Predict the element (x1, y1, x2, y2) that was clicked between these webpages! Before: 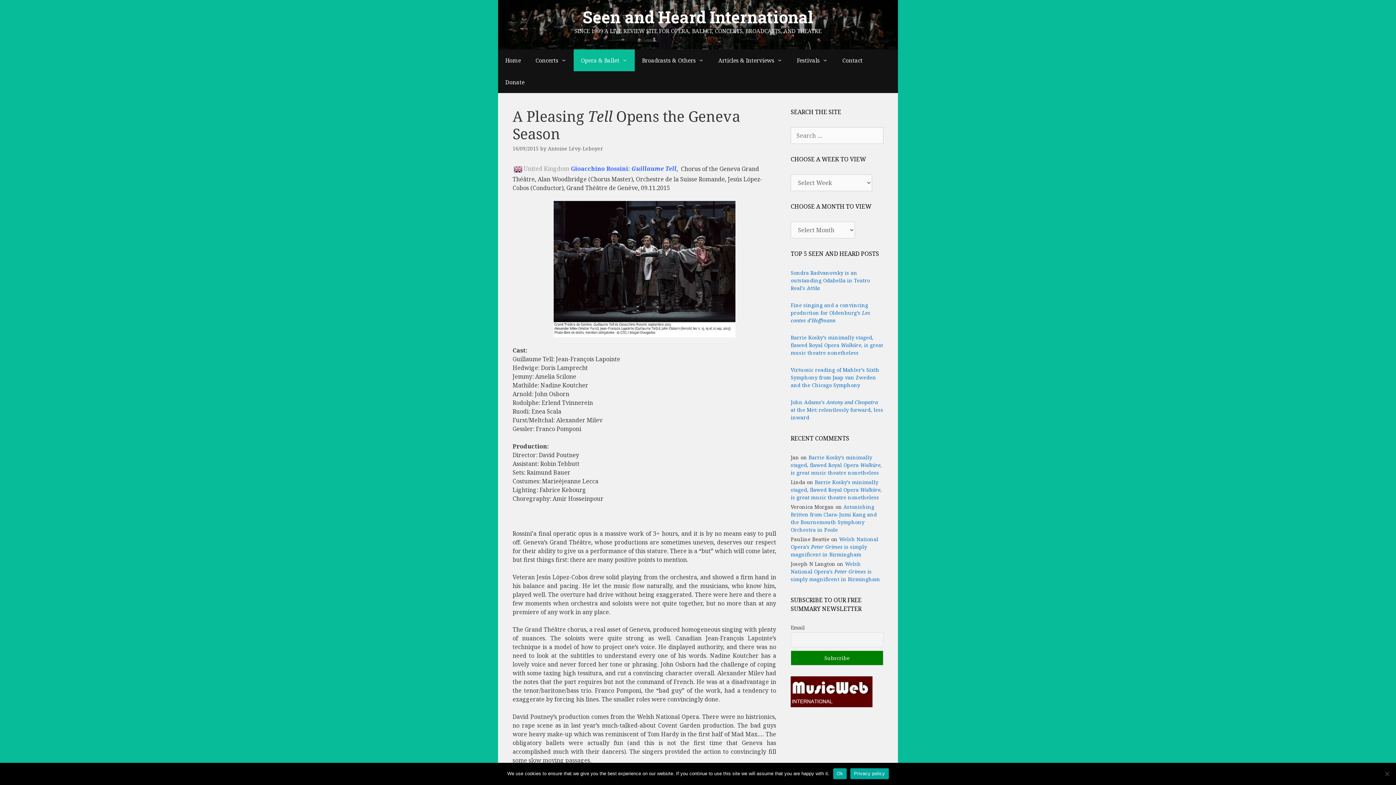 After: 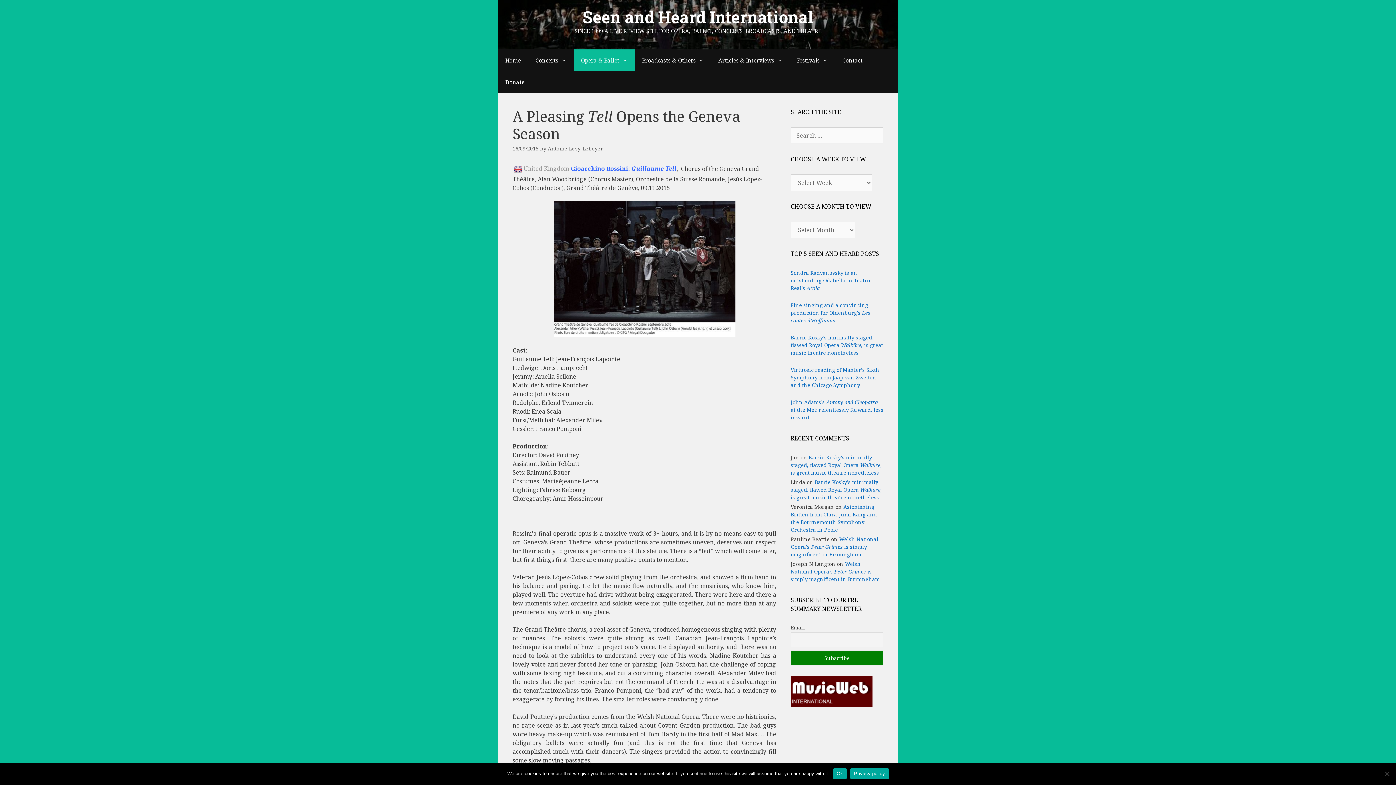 Action: label: Privacy policy bbox: (850, 768, 888, 779)